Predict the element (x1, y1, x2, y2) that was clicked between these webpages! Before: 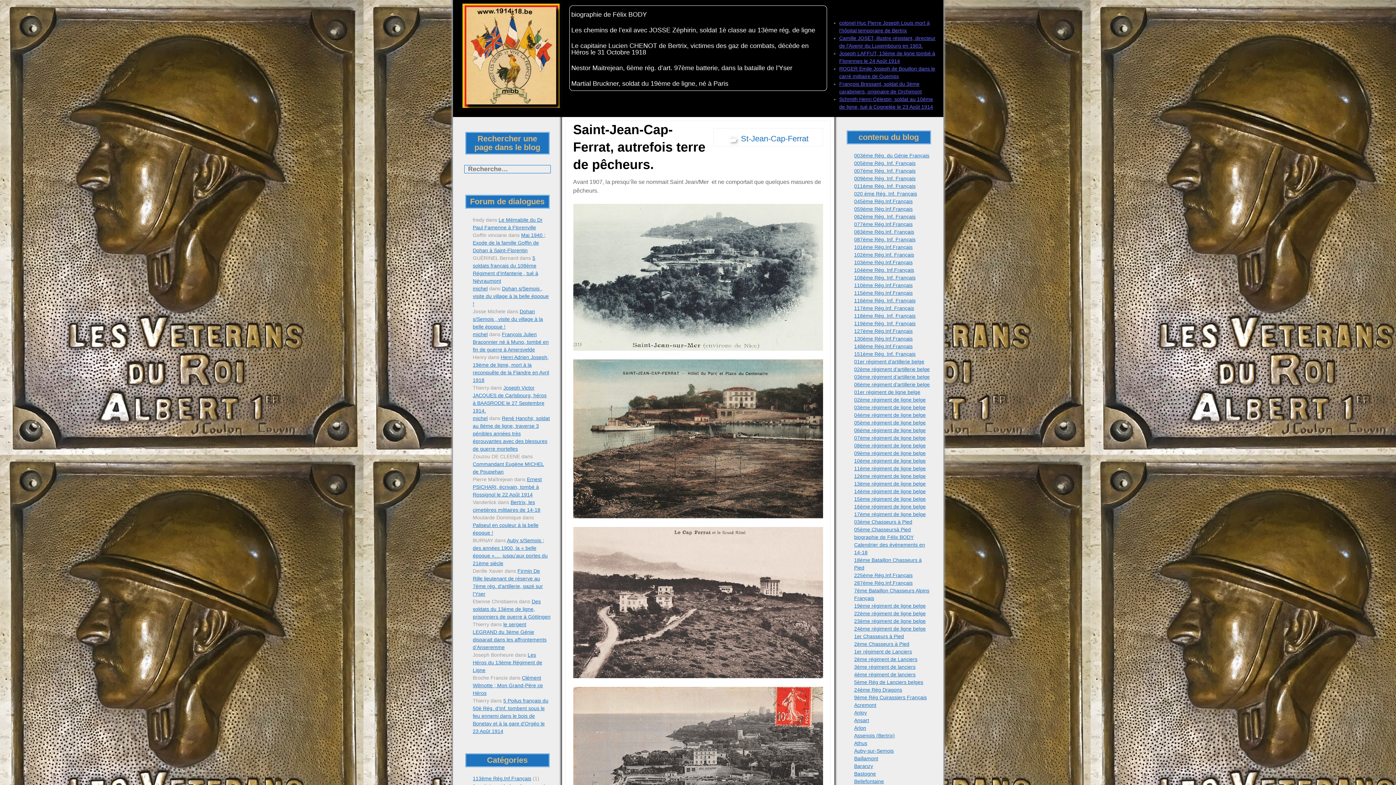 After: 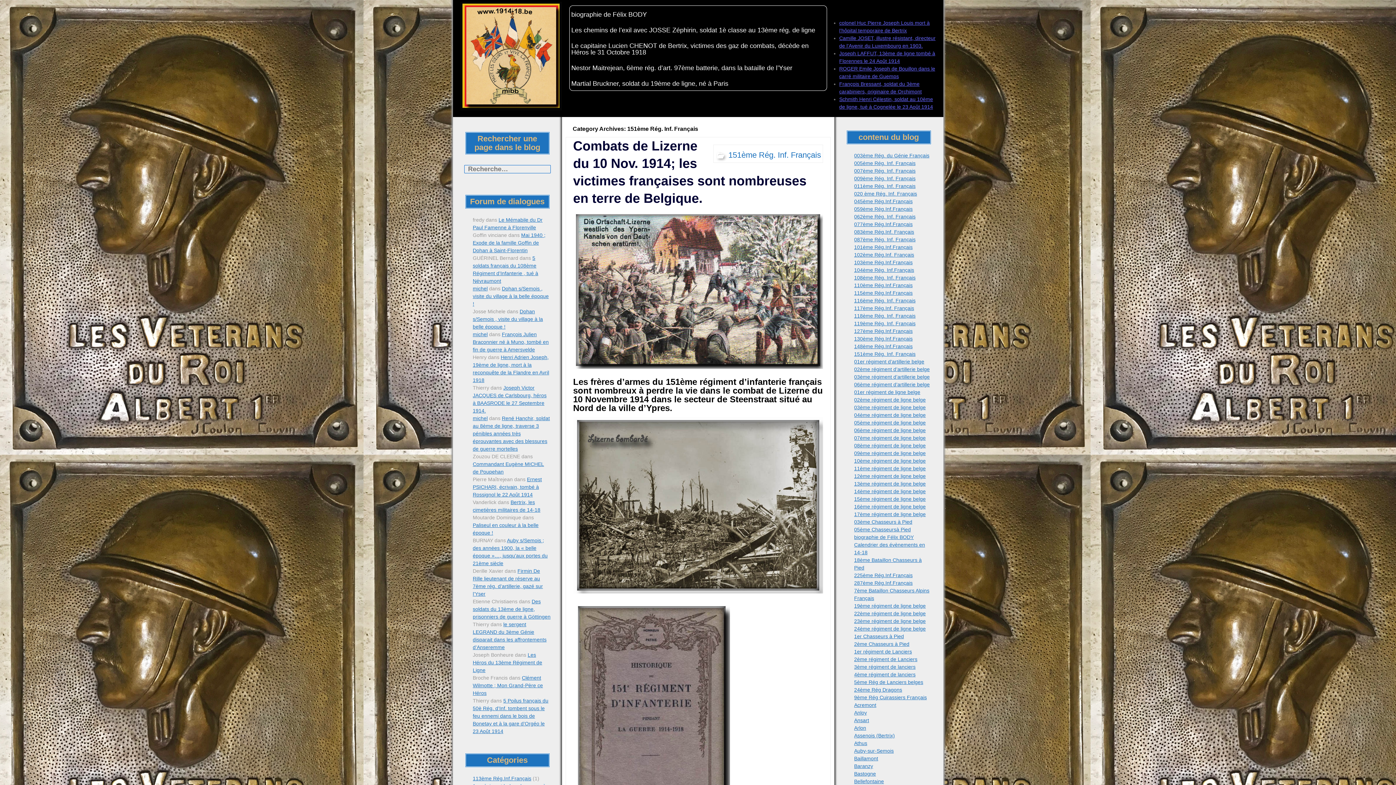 Action: label: 151ème Rég. Inf. Français bbox: (854, 351, 915, 357)